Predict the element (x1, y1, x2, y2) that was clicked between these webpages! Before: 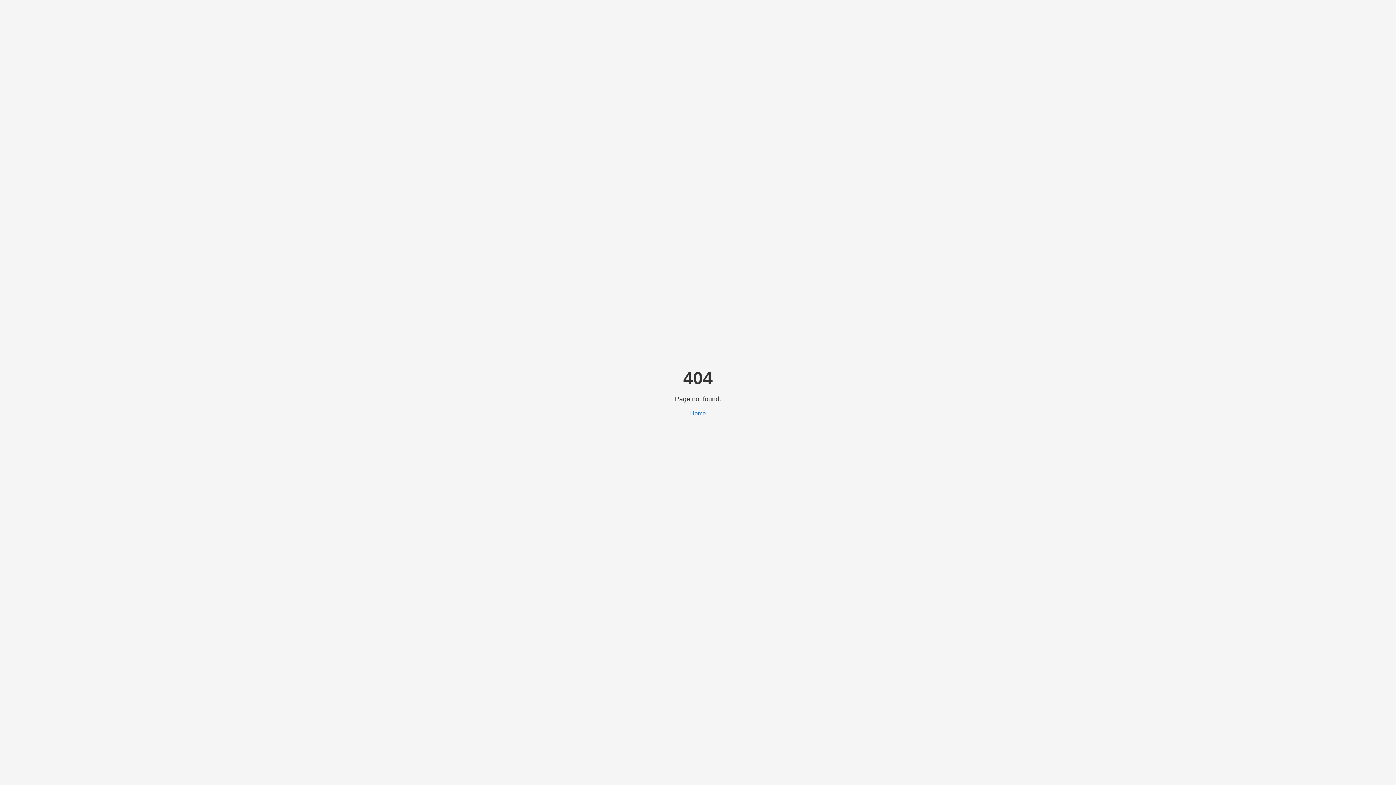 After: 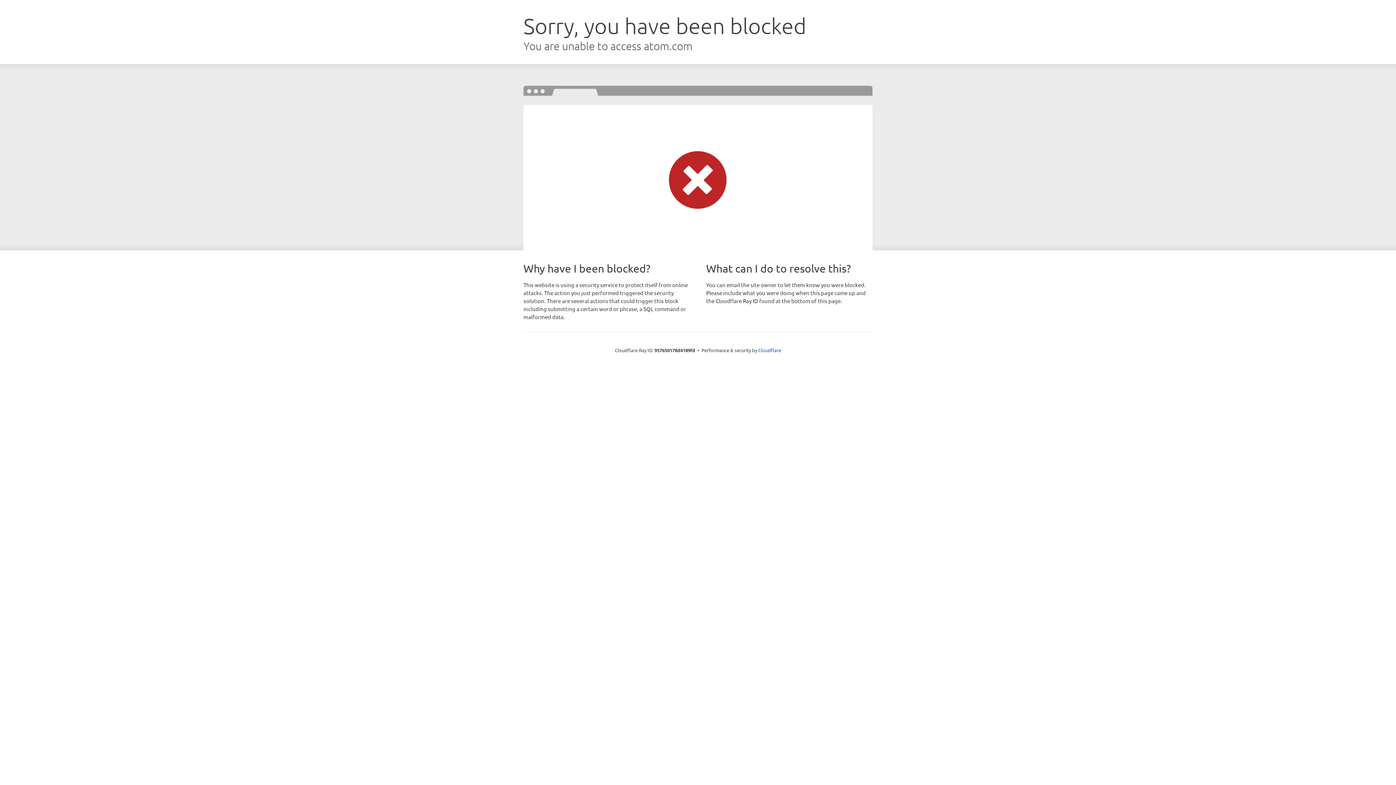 Action: bbox: (690, 410, 706, 416) label: Home